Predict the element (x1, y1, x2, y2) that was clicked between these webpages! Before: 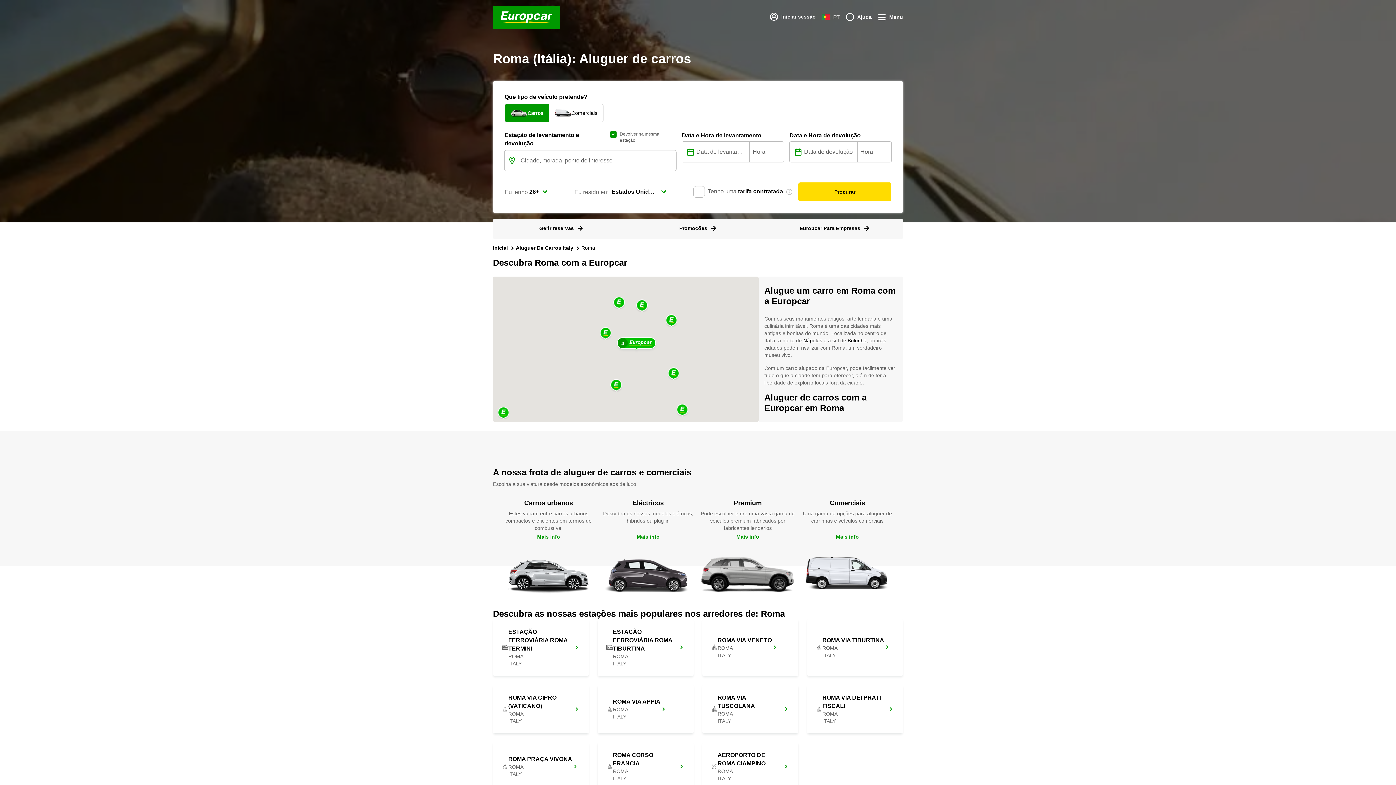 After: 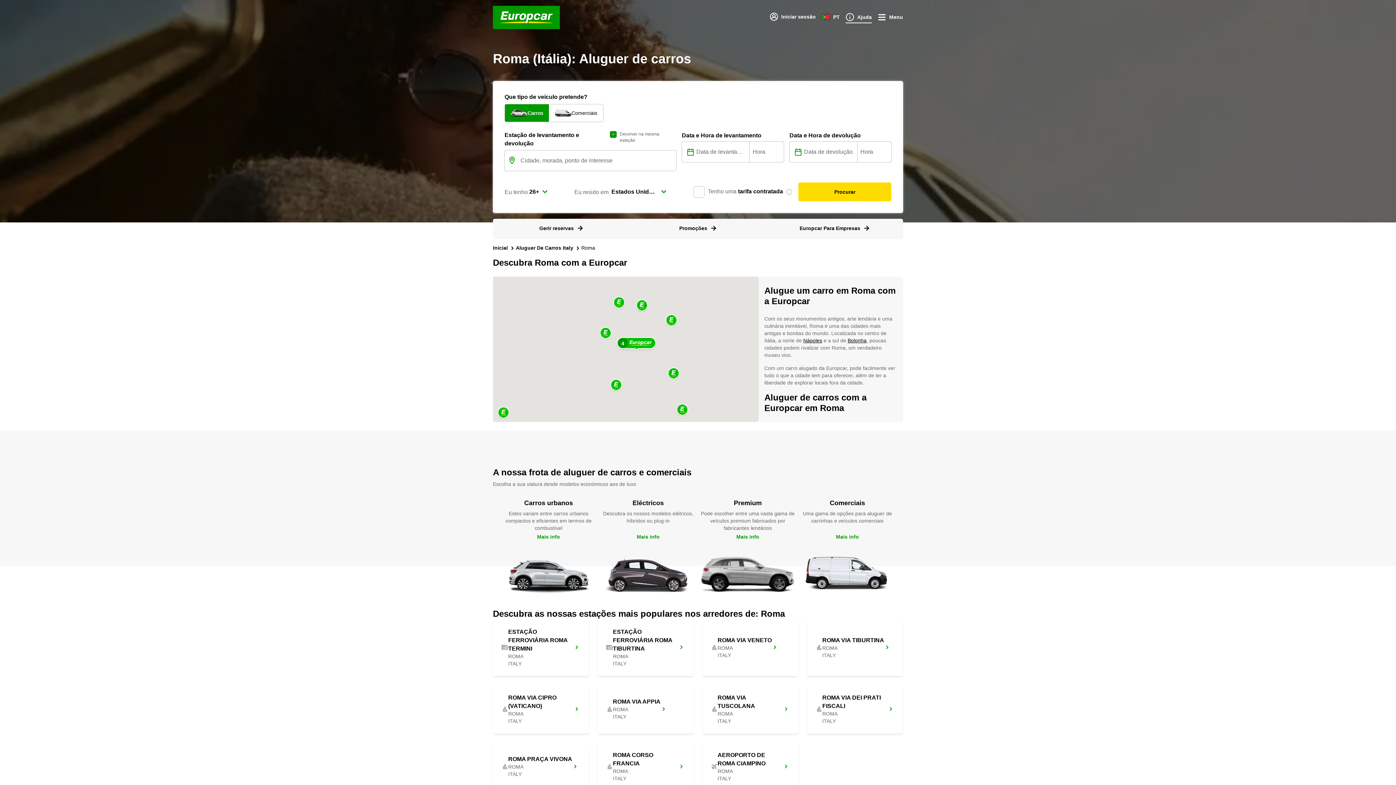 Action: bbox: (845, 12, 872, 22) label: Ajuda